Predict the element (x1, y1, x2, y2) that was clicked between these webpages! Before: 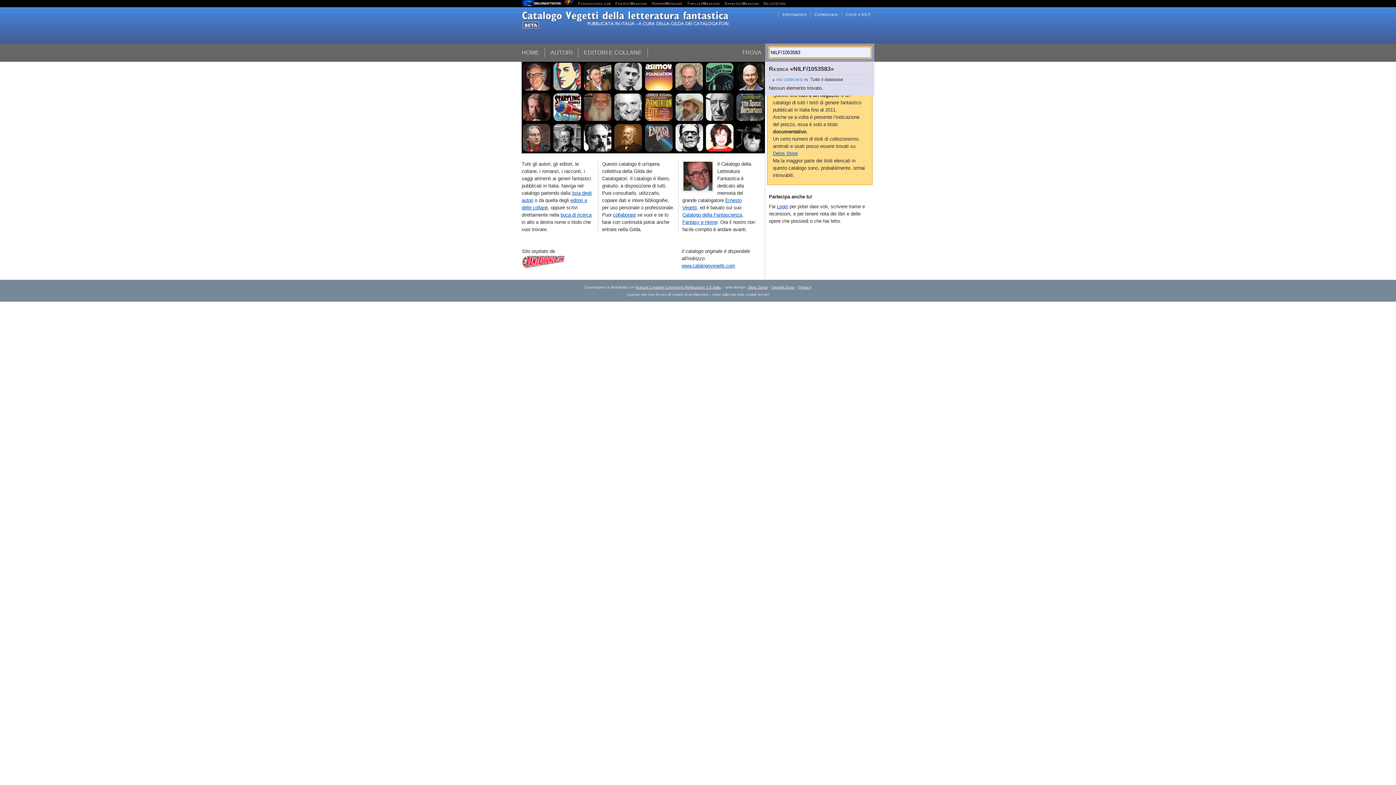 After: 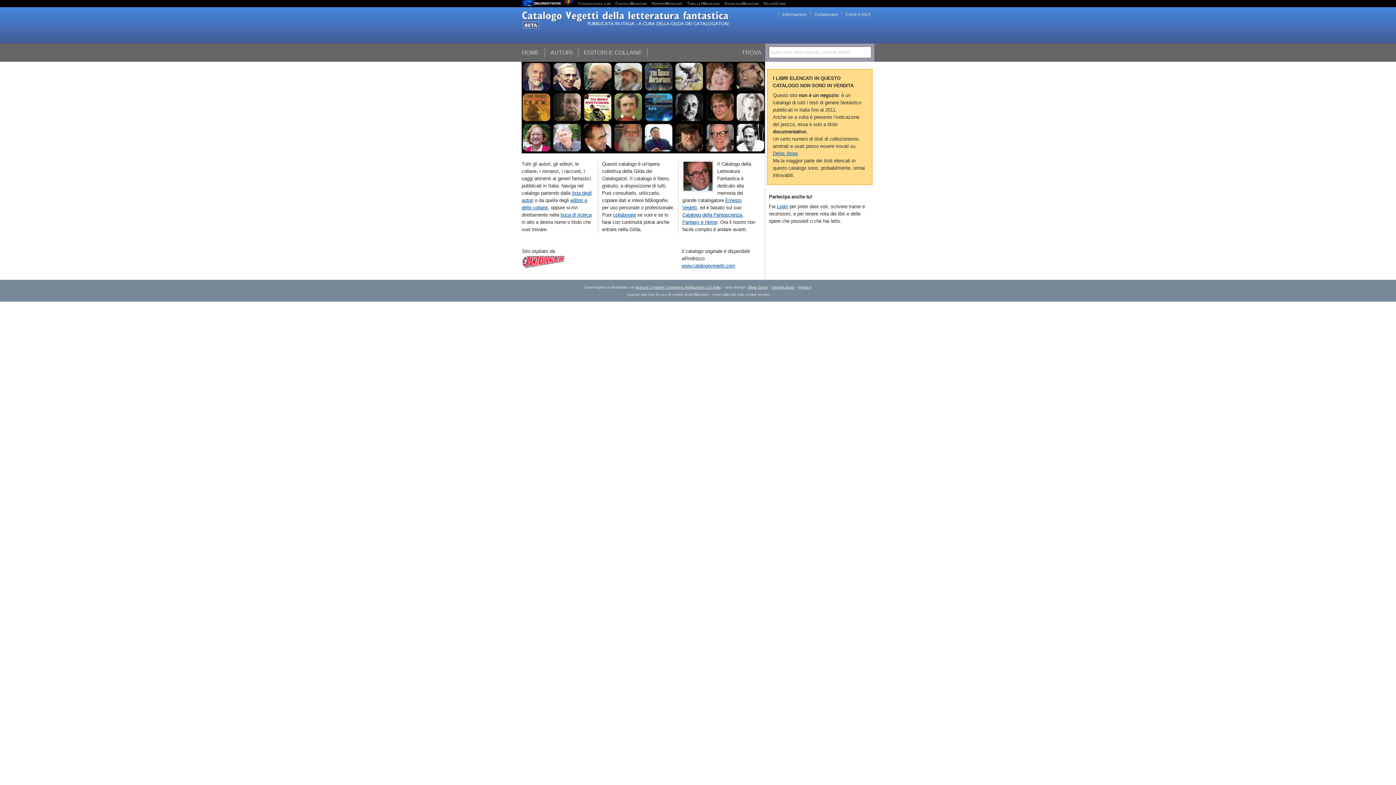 Action: bbox: (521, 48, 545, 57) label: HOME